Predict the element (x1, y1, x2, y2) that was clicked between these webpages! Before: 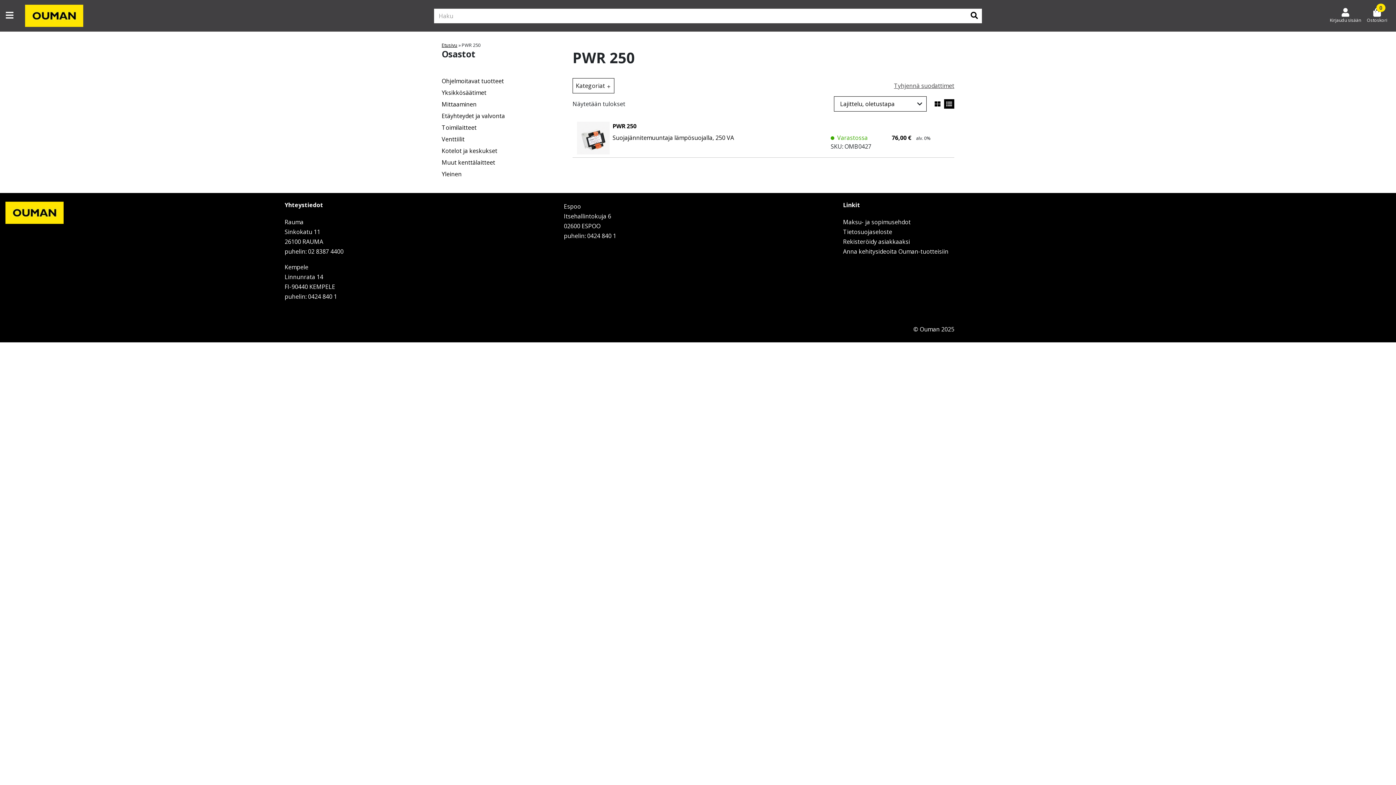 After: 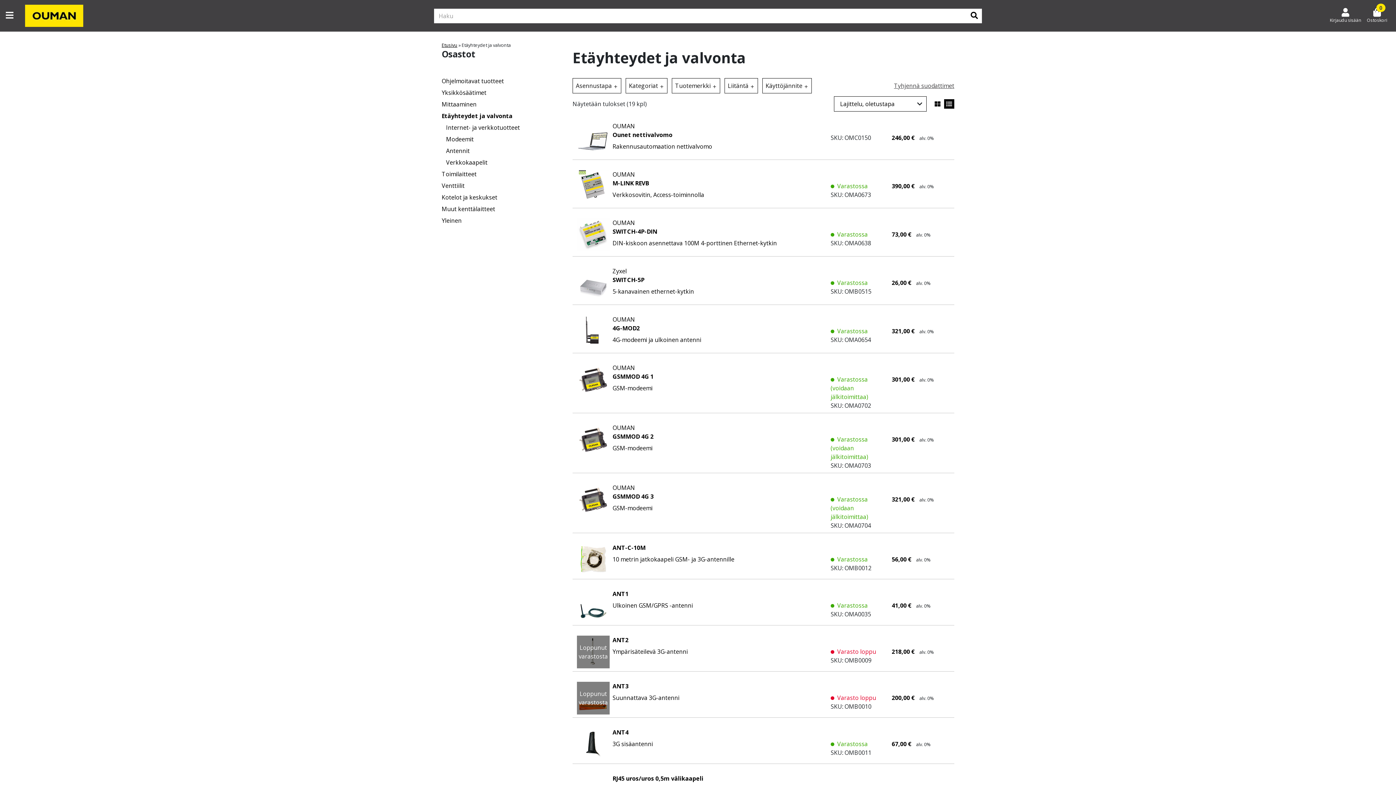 Action: bbox: (441, 112, 505, 120) label: Etäyhteydet ja valvonta